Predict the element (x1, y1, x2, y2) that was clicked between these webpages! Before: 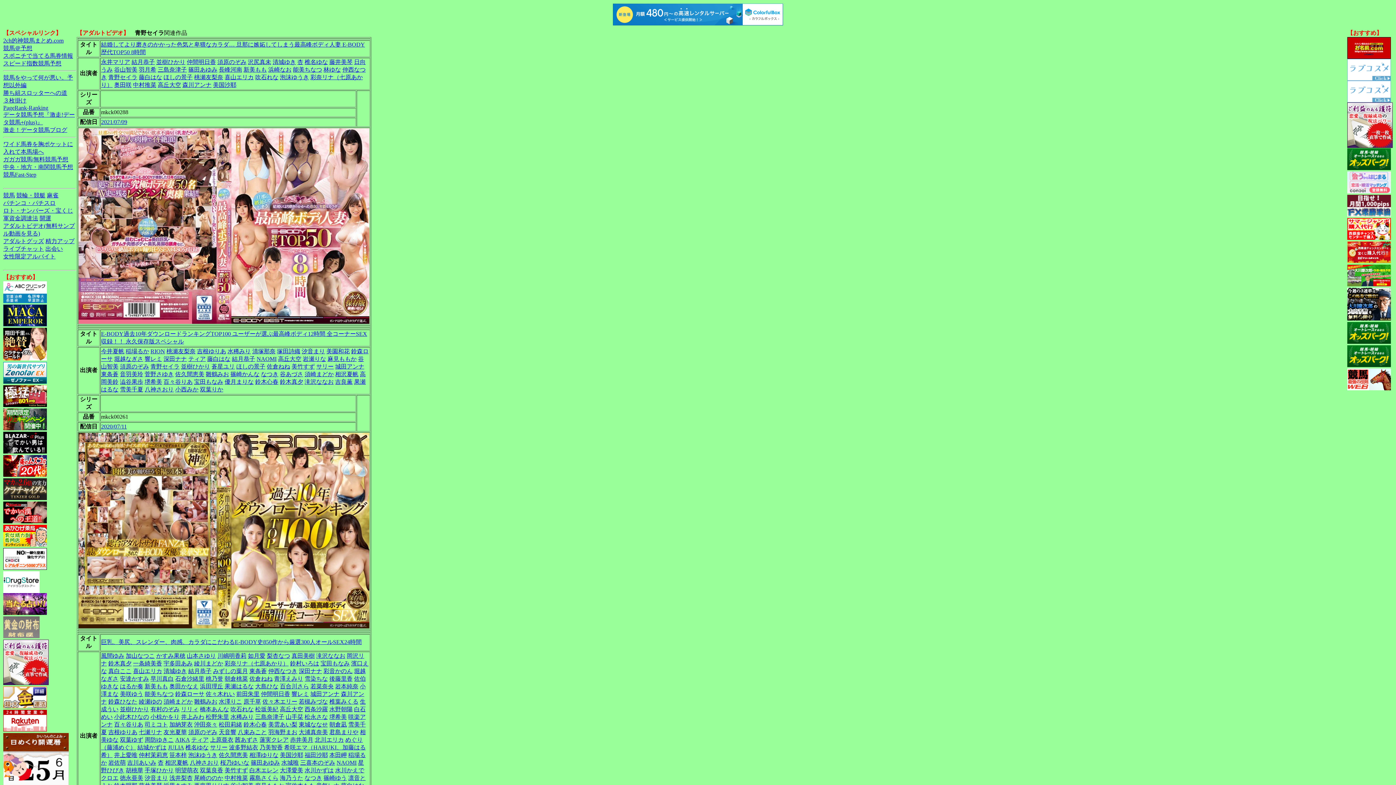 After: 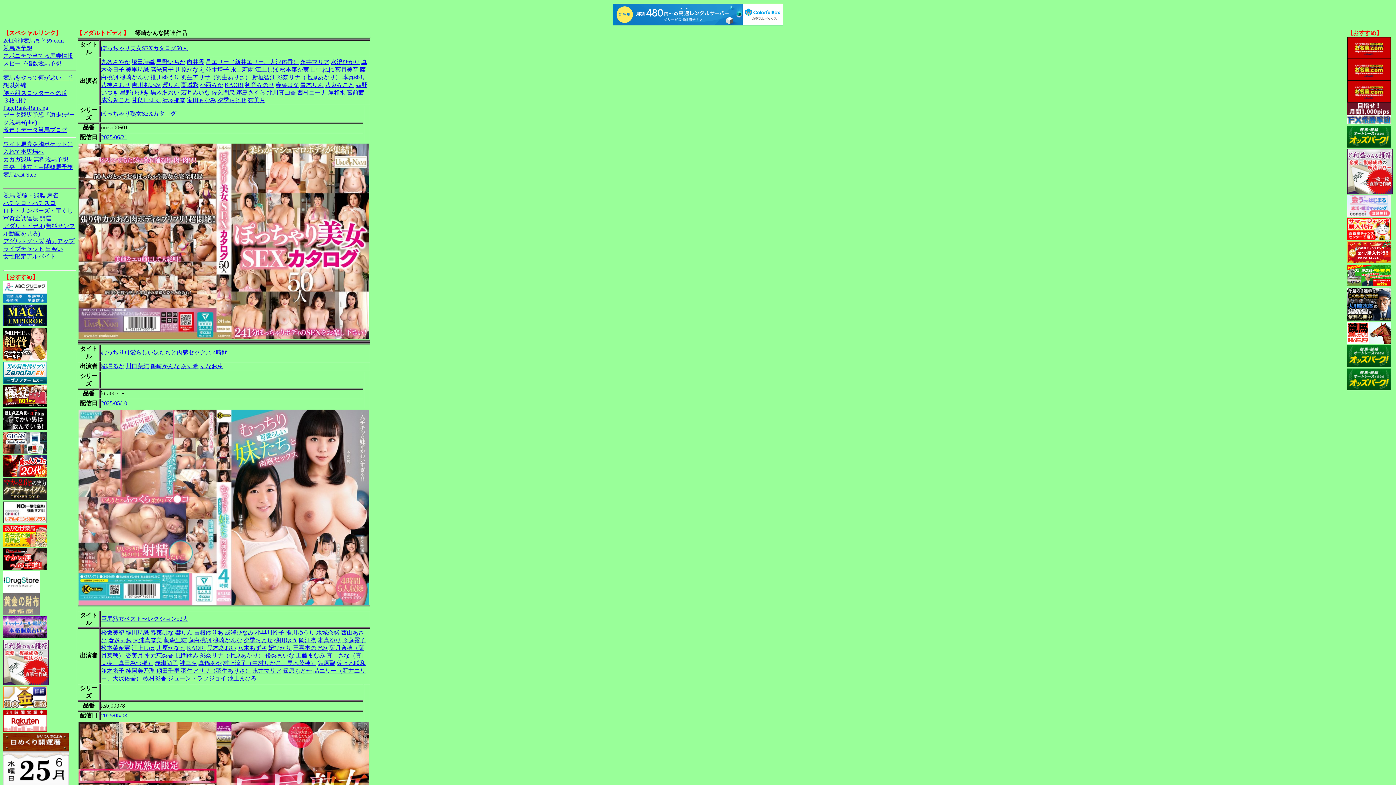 Action: label: 篠崎かんな bbox: (230, 371, 259, 377)